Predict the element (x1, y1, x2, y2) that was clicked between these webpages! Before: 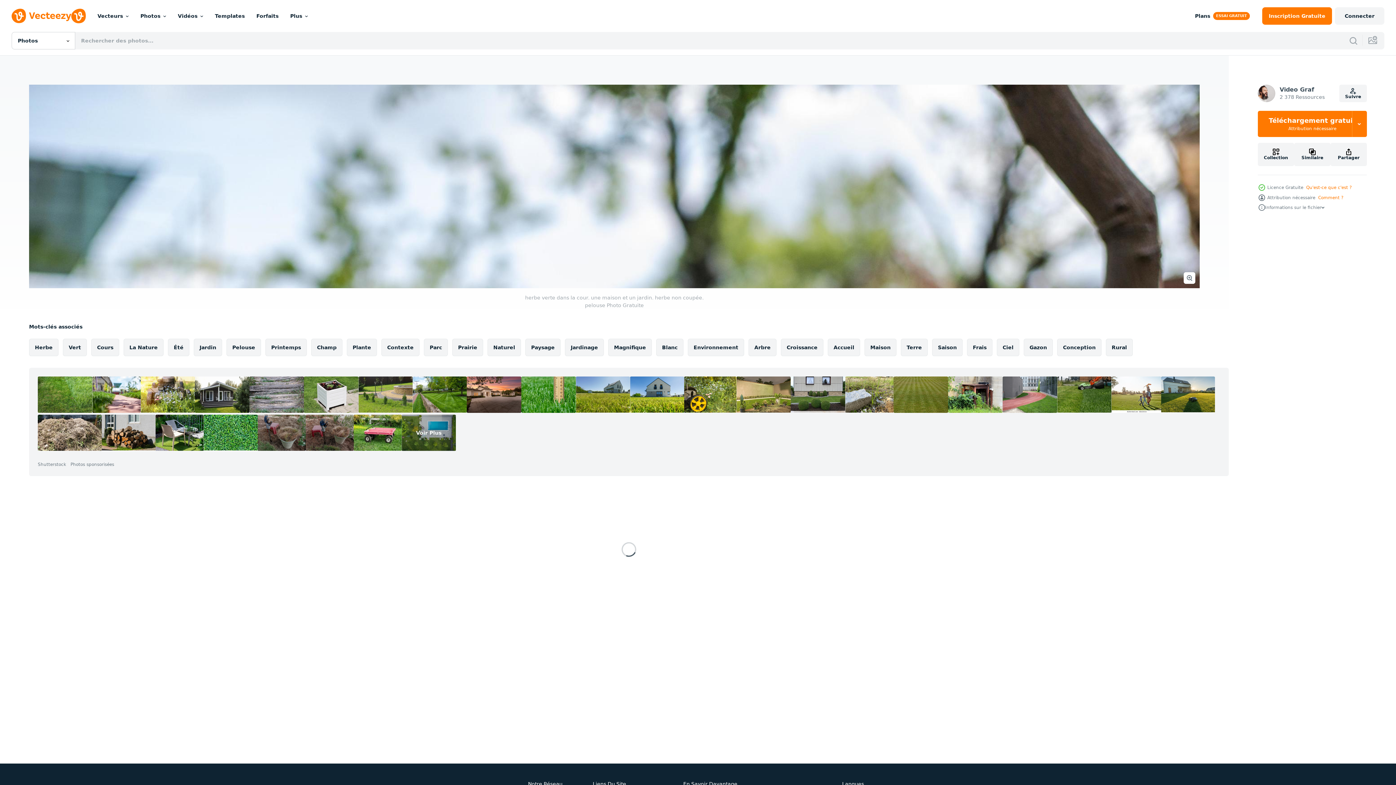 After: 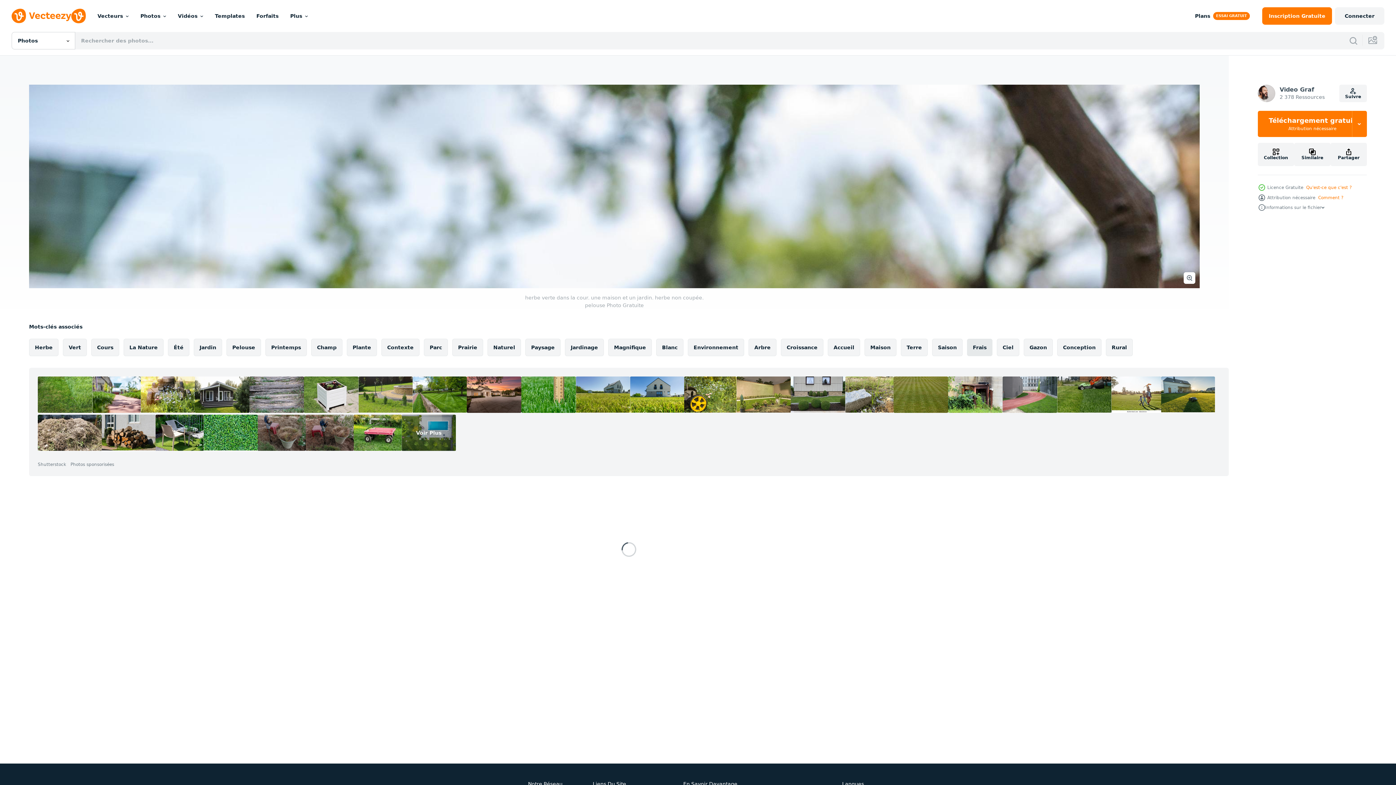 Action: bbox: (967, 338, 992, 356) label: Frais